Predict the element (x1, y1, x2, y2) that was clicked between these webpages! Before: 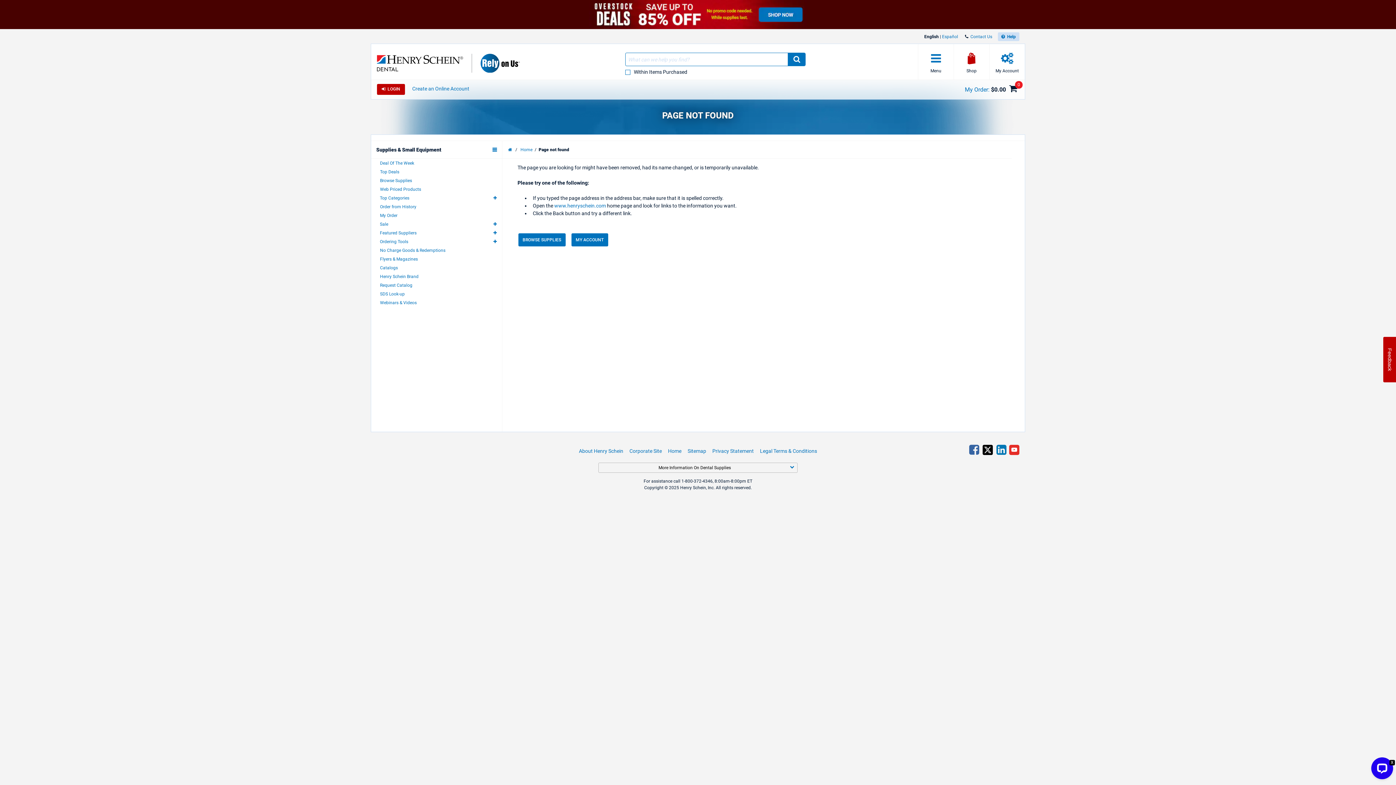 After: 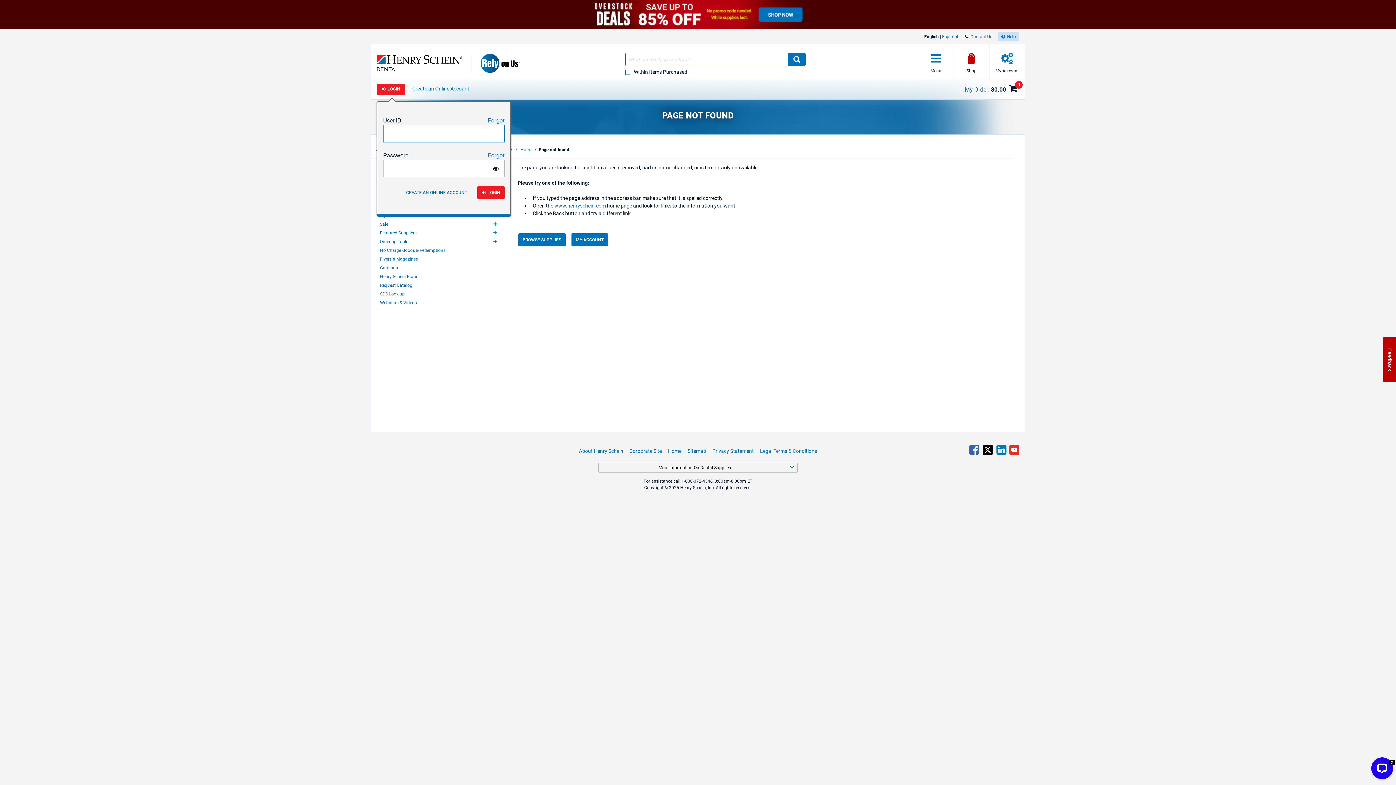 Action: bbox: (377, 84, 405, 94) label:  LOGIN